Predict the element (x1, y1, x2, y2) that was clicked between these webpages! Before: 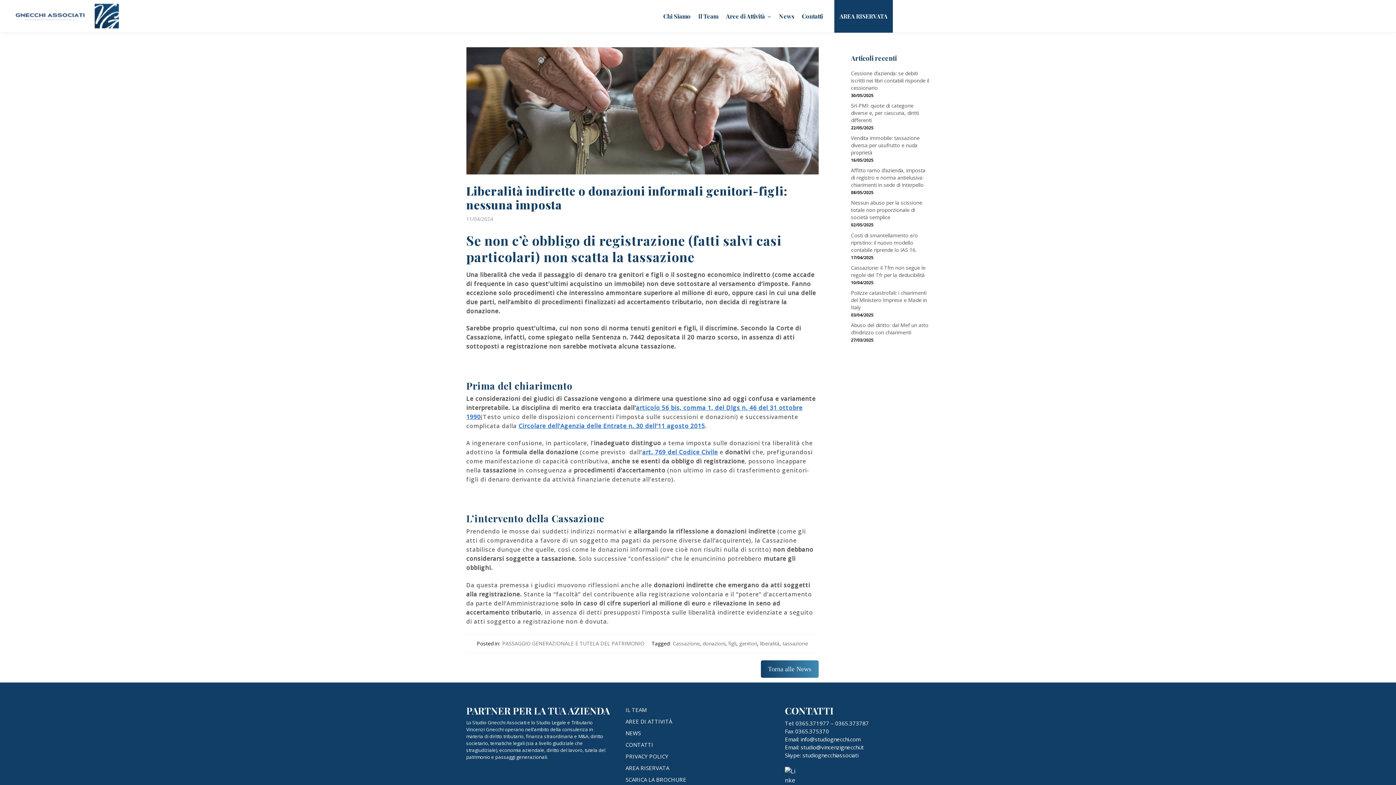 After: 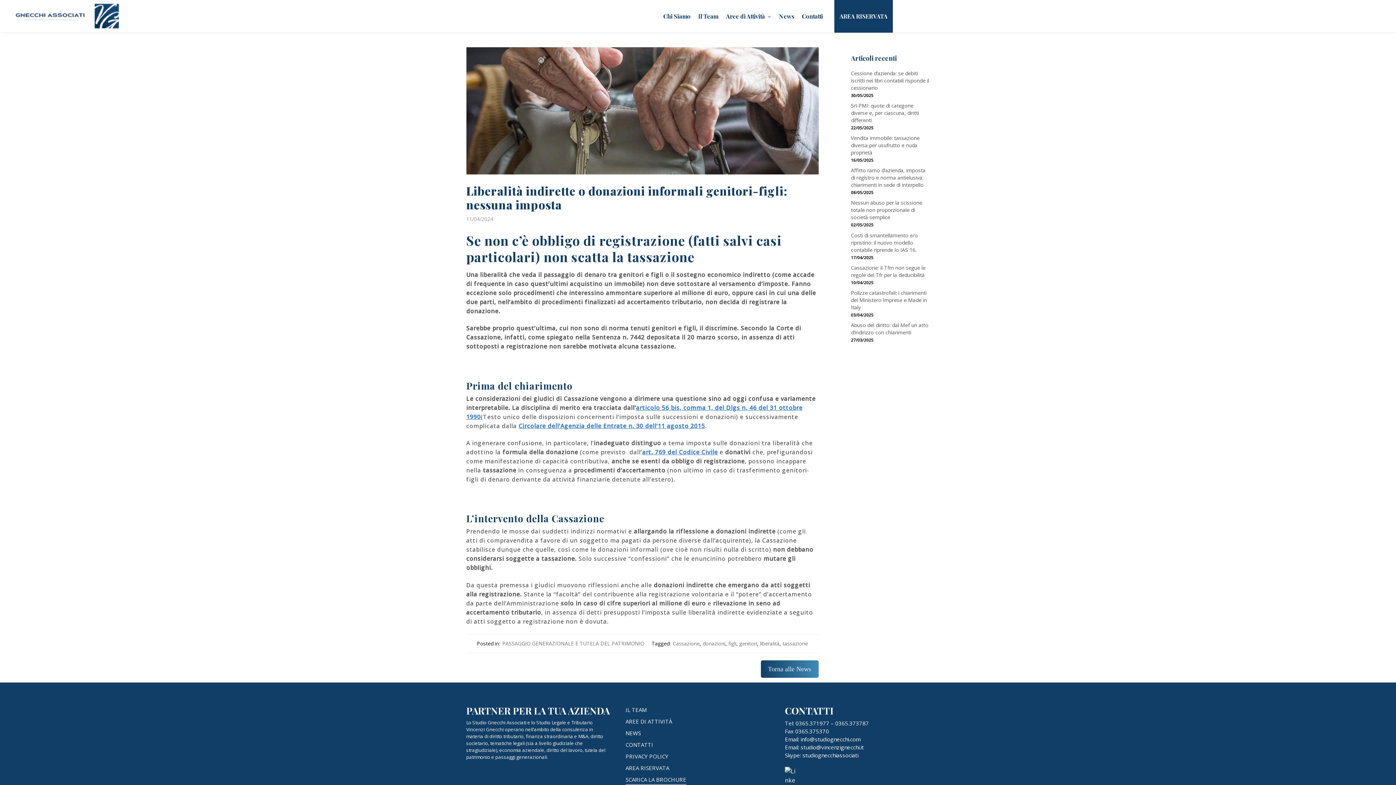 Action: label: SCARICA LA BROCHURE bbox: (625, 774, 686, 784)